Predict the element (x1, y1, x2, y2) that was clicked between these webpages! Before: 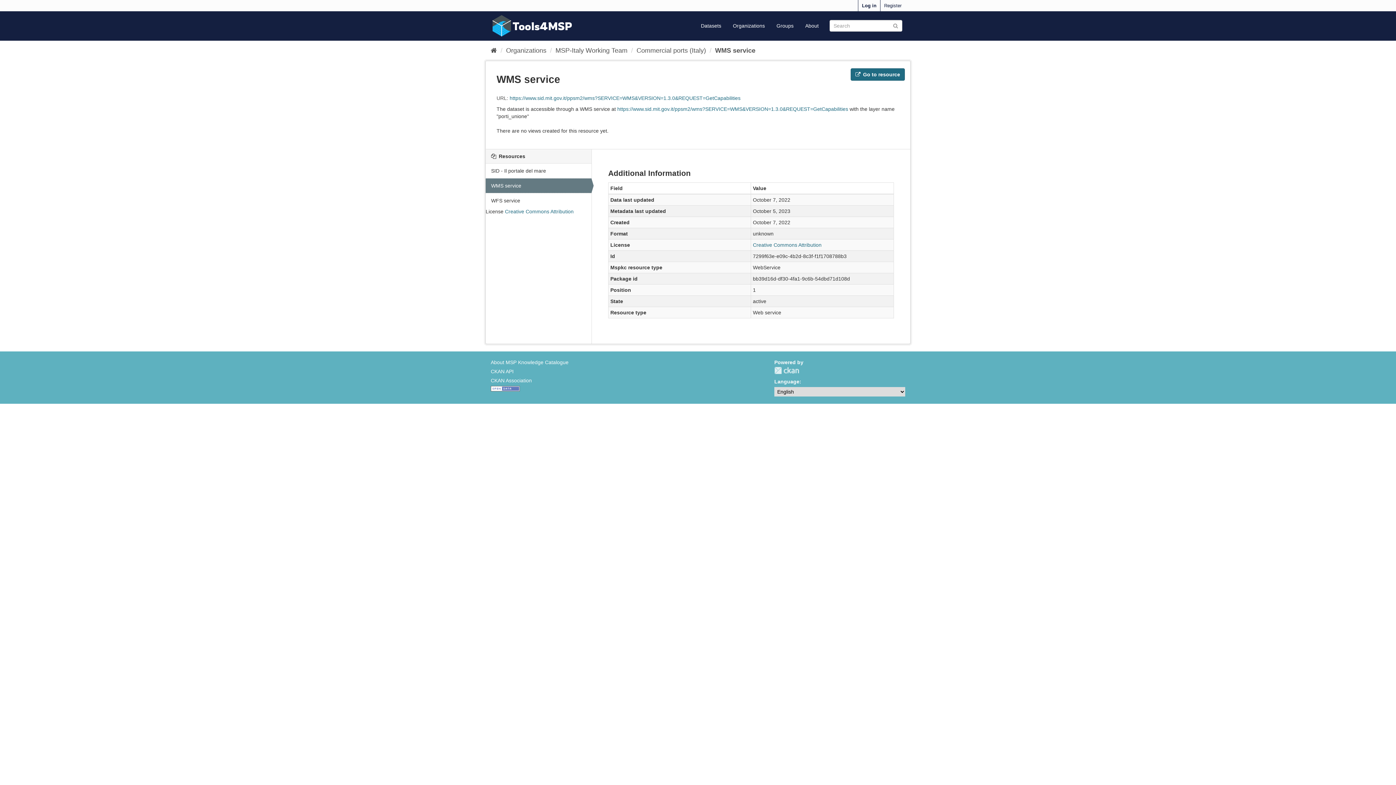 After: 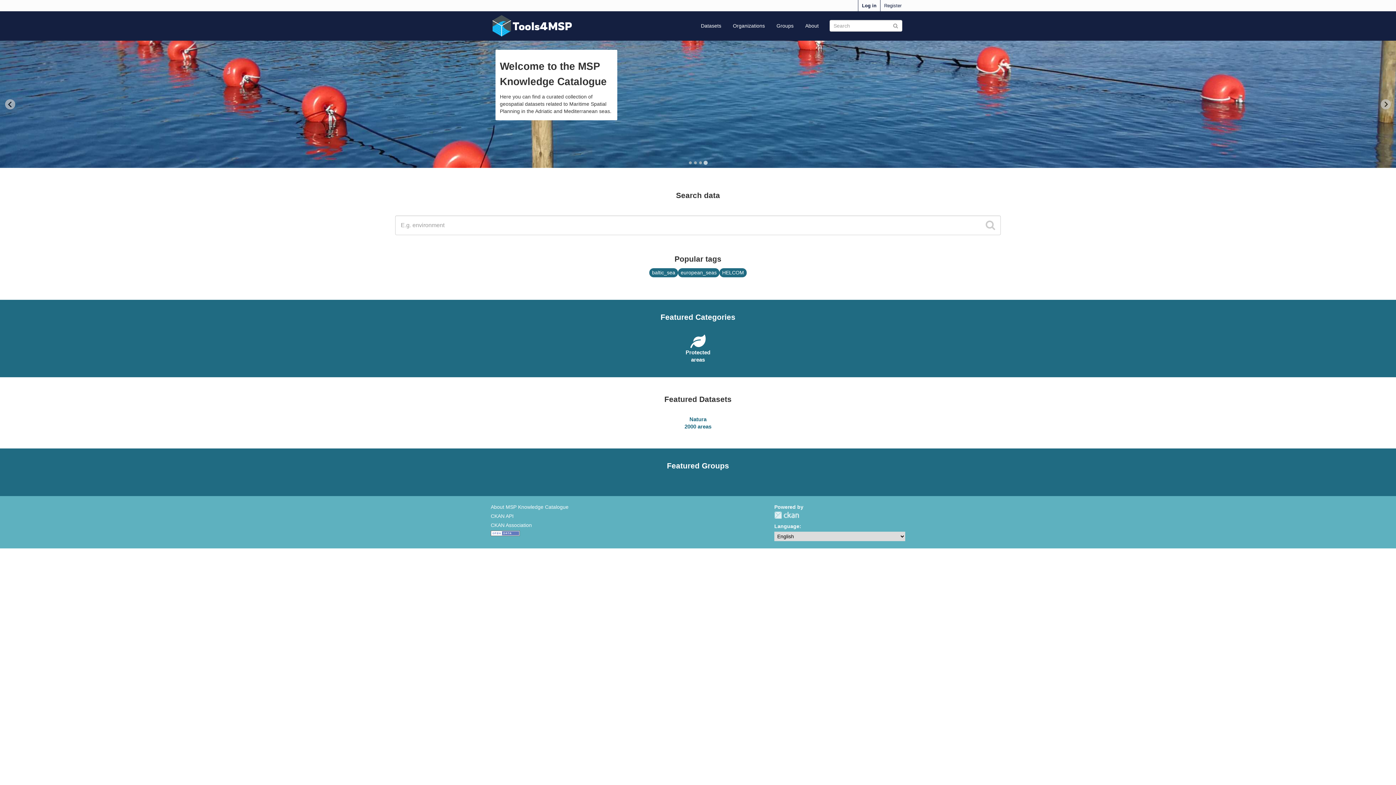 Action: bbox: (490, 14, 512, 36)